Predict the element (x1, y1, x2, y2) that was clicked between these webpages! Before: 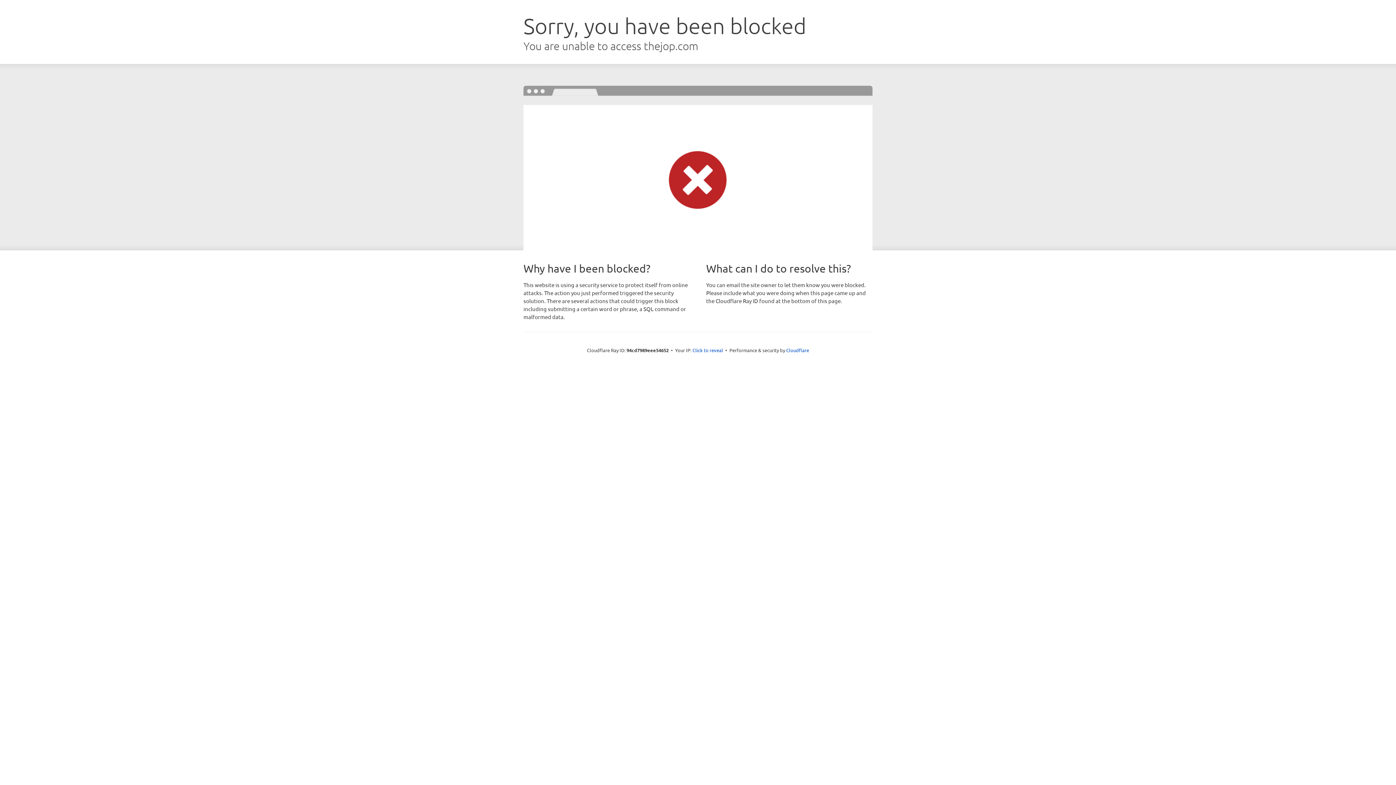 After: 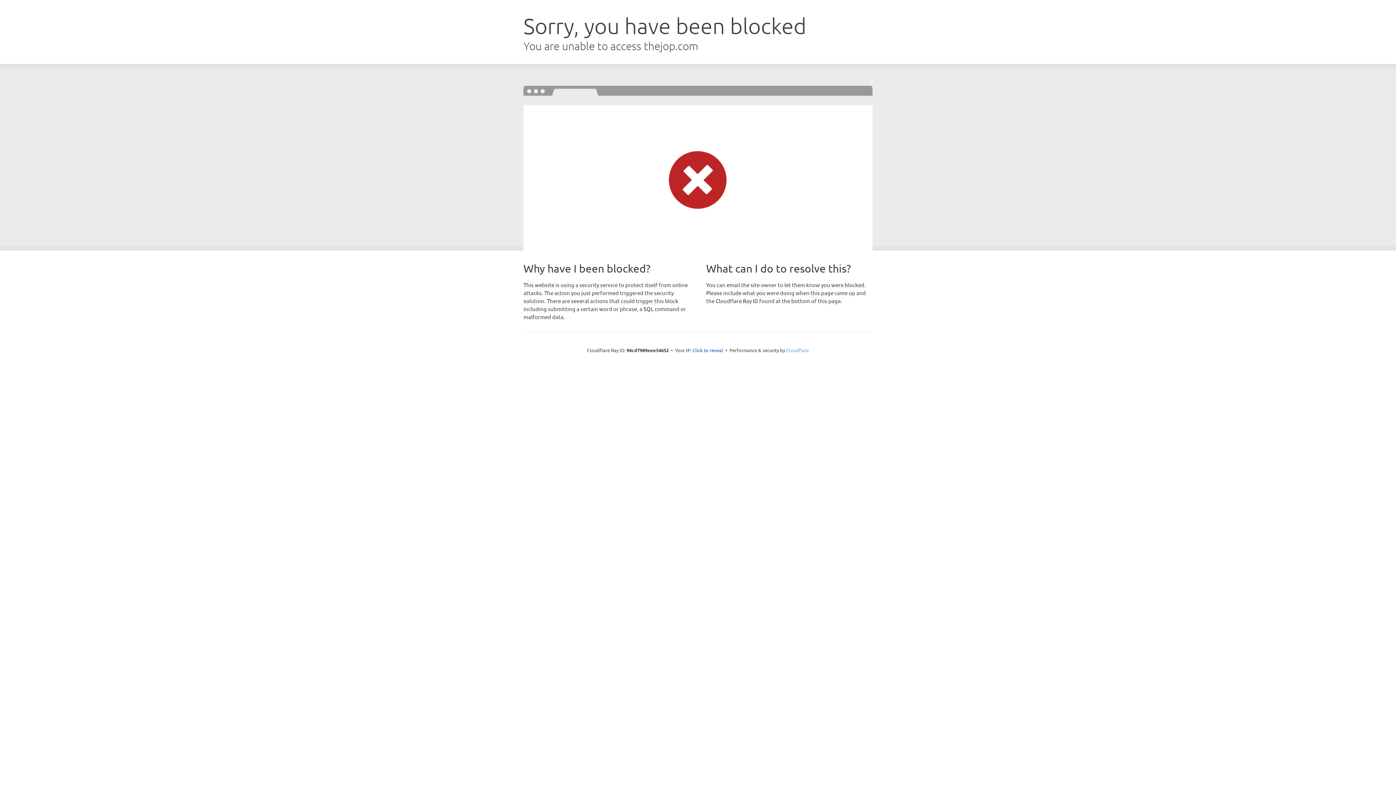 Action: label: Cloudflare bbox: (786, 347, 809, 353)